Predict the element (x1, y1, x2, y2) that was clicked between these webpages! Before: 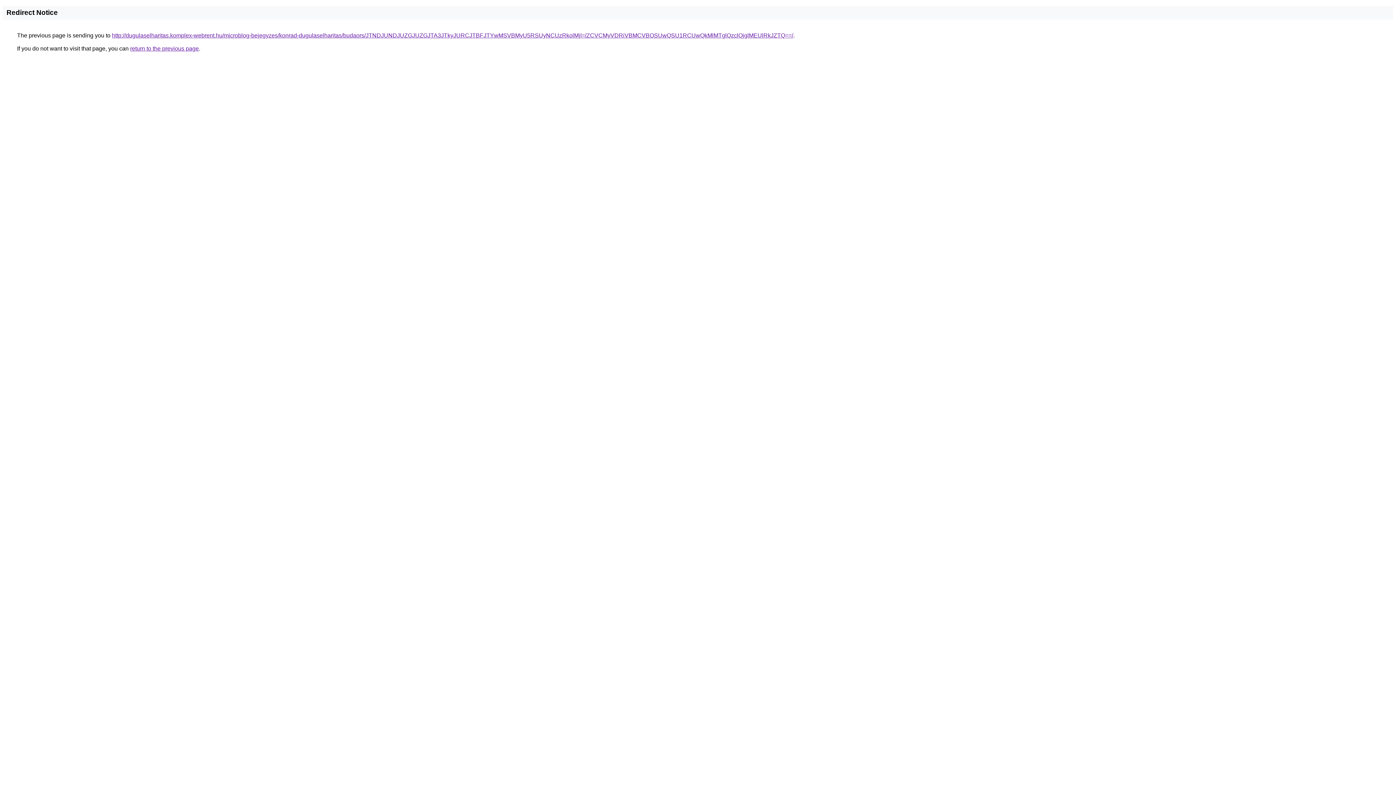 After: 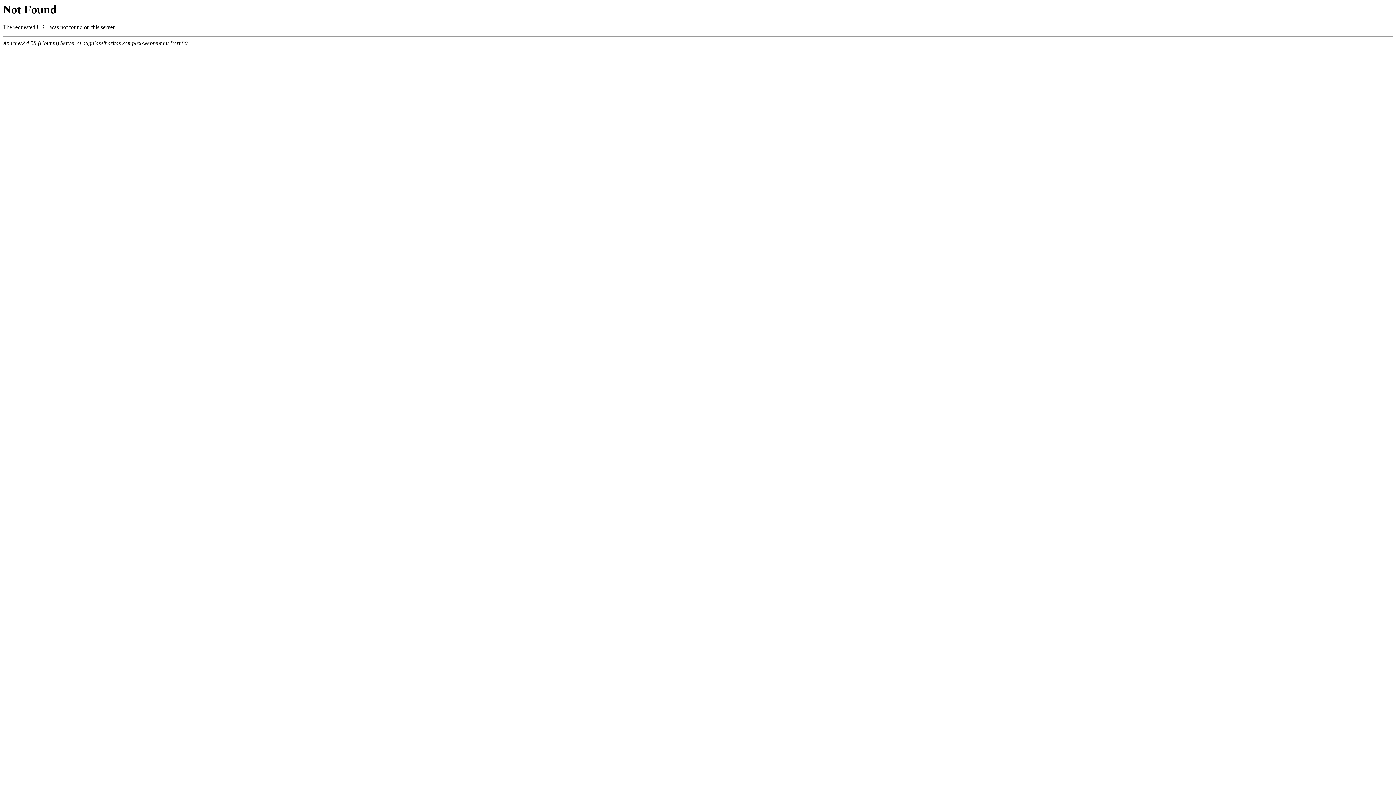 Action: bbox: (112, 32, 793, 38) label: http://dugulaselharitas.komplex-webrent.hu/microblog-bejegyzes/konrad-dugulaselharitas/budaors/JTNDJUNDJUZGJUZGJTA3JTkyJURCJTBFJTYwMSVBMyU5RSUyNCUzRkolMjI=/ZCVCMyVDRiVBMCVBOSUwQSU1RCUwQkMlMTglQzclQjglMEUlRkJZTQ==/